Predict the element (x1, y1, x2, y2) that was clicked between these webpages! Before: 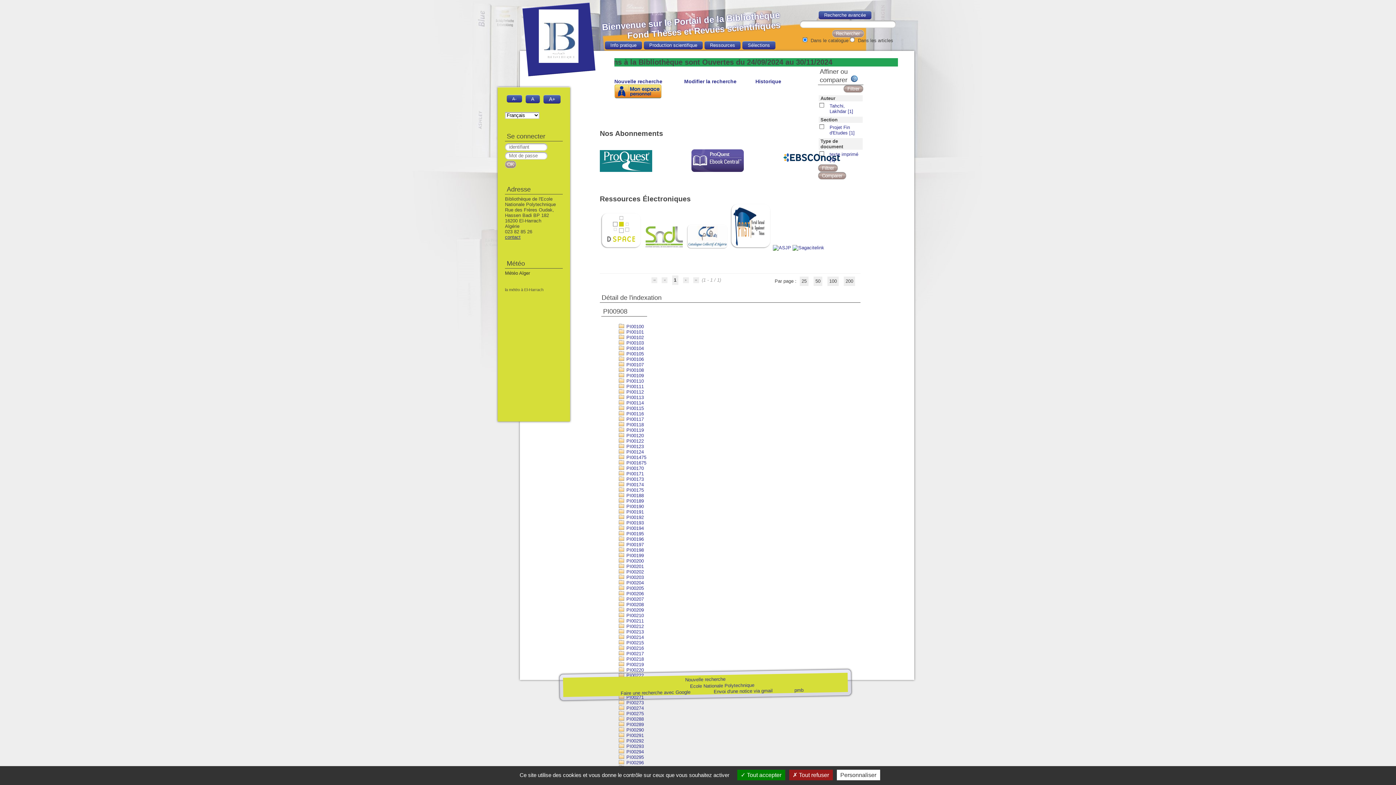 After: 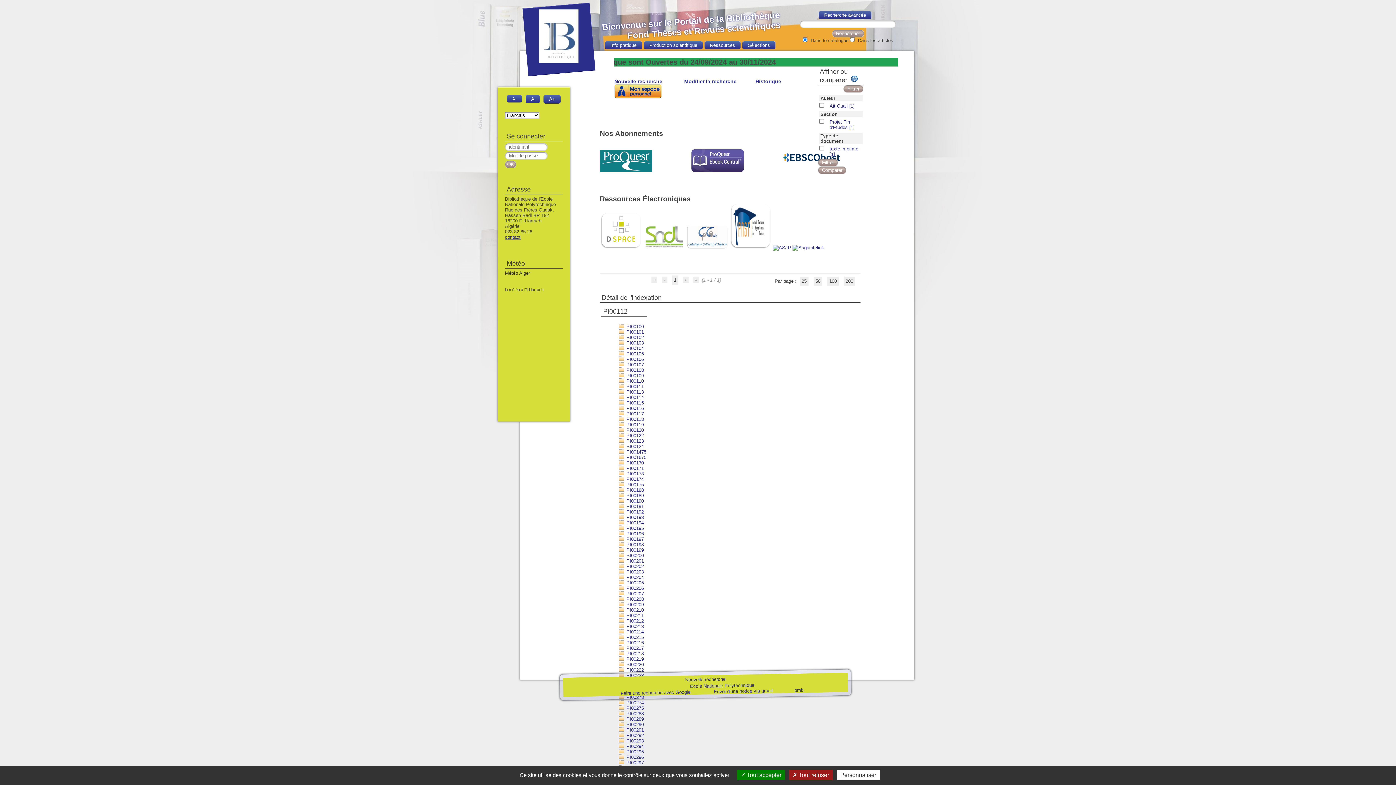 Action: bbox: (618, 389, 644, 394) label:  PI00112